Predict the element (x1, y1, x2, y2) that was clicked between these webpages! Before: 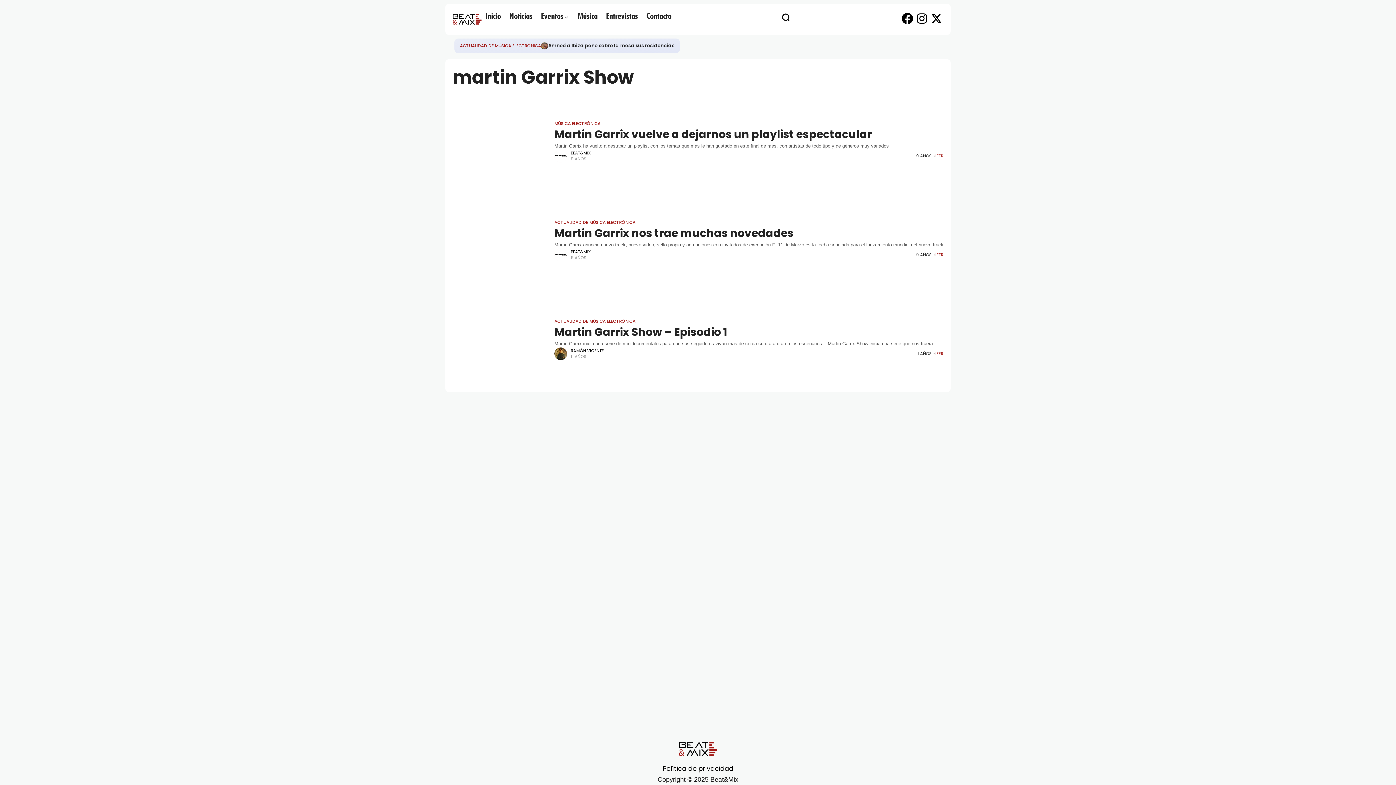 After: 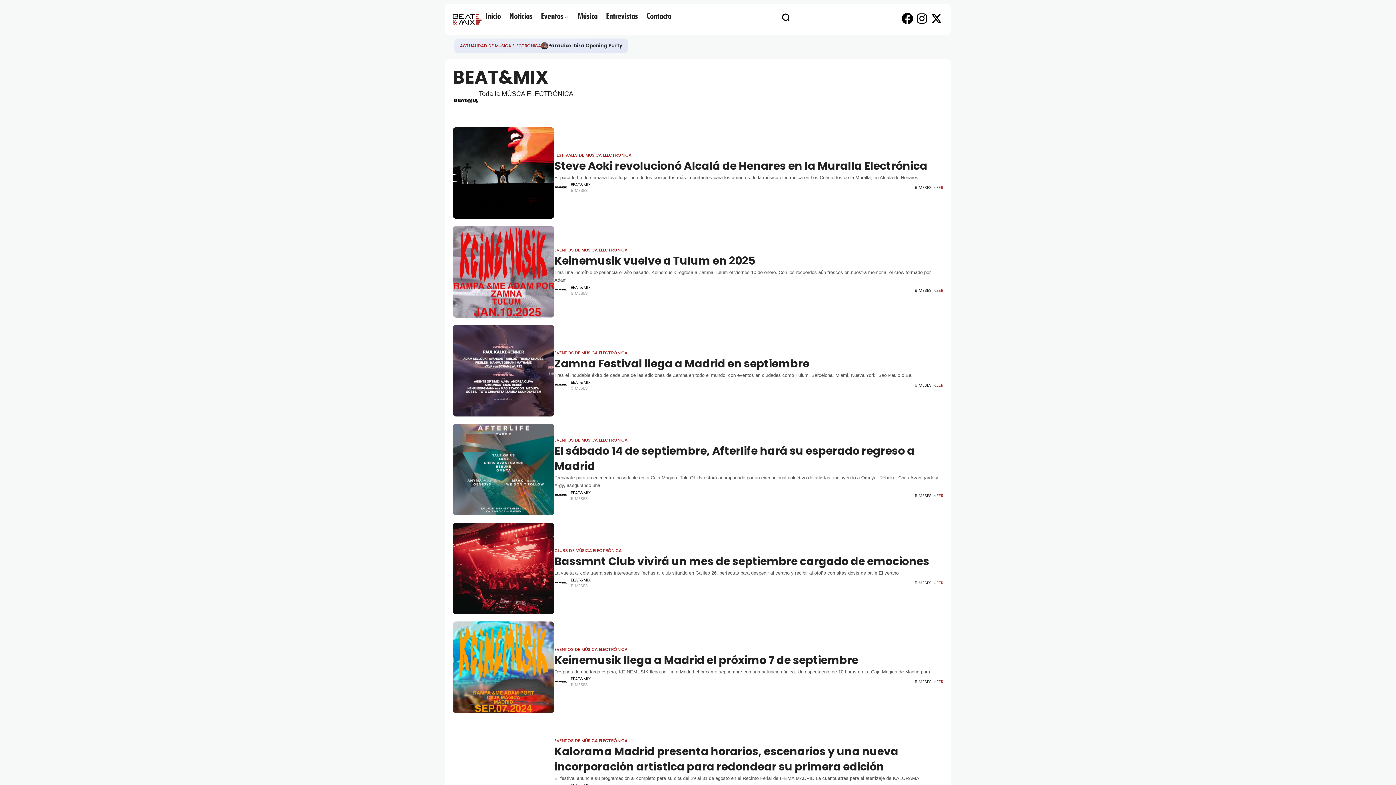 Action: label: BEAT&MIX bbox: (570, 249, 590, 254)